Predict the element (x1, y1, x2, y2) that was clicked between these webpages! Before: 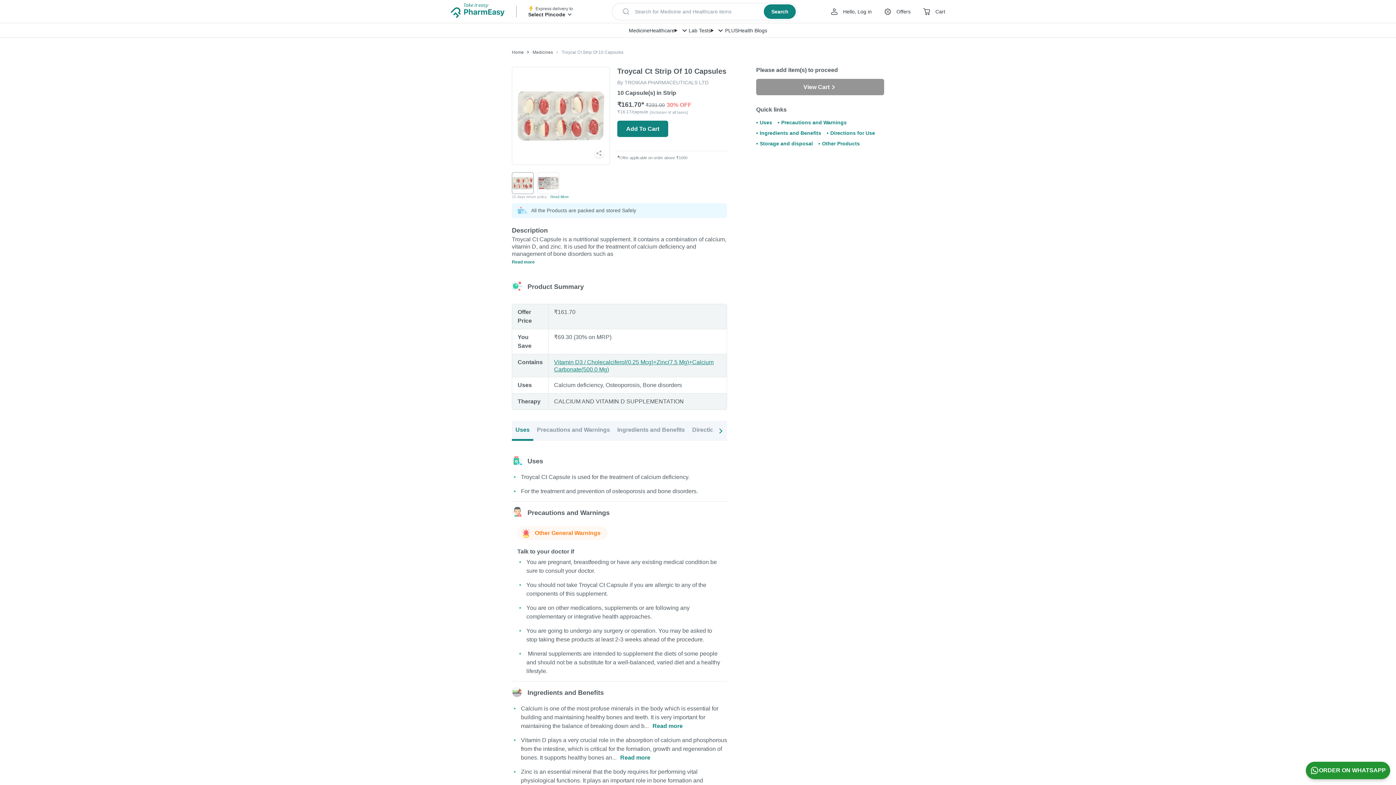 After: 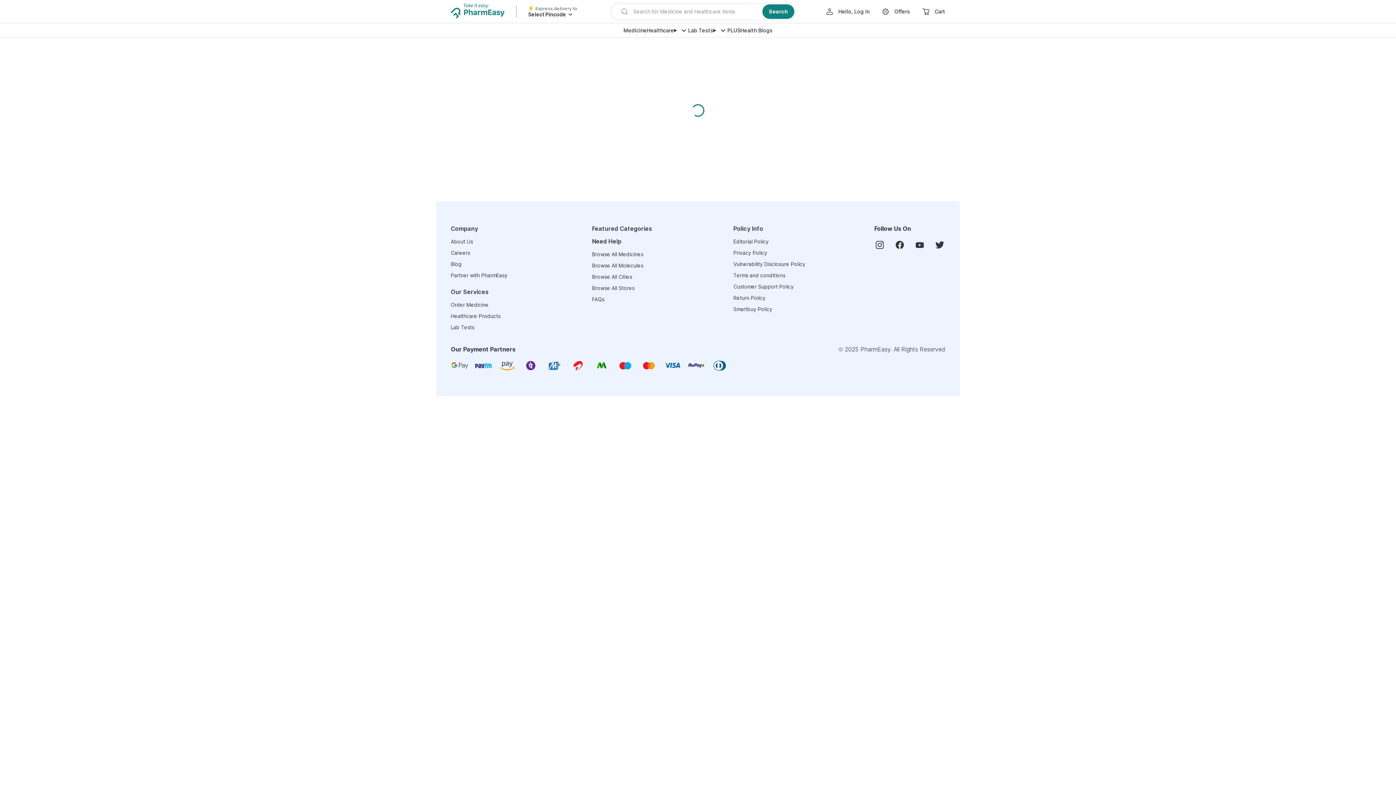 Action: label: Cart bbox: (922, 7, 945, 16)